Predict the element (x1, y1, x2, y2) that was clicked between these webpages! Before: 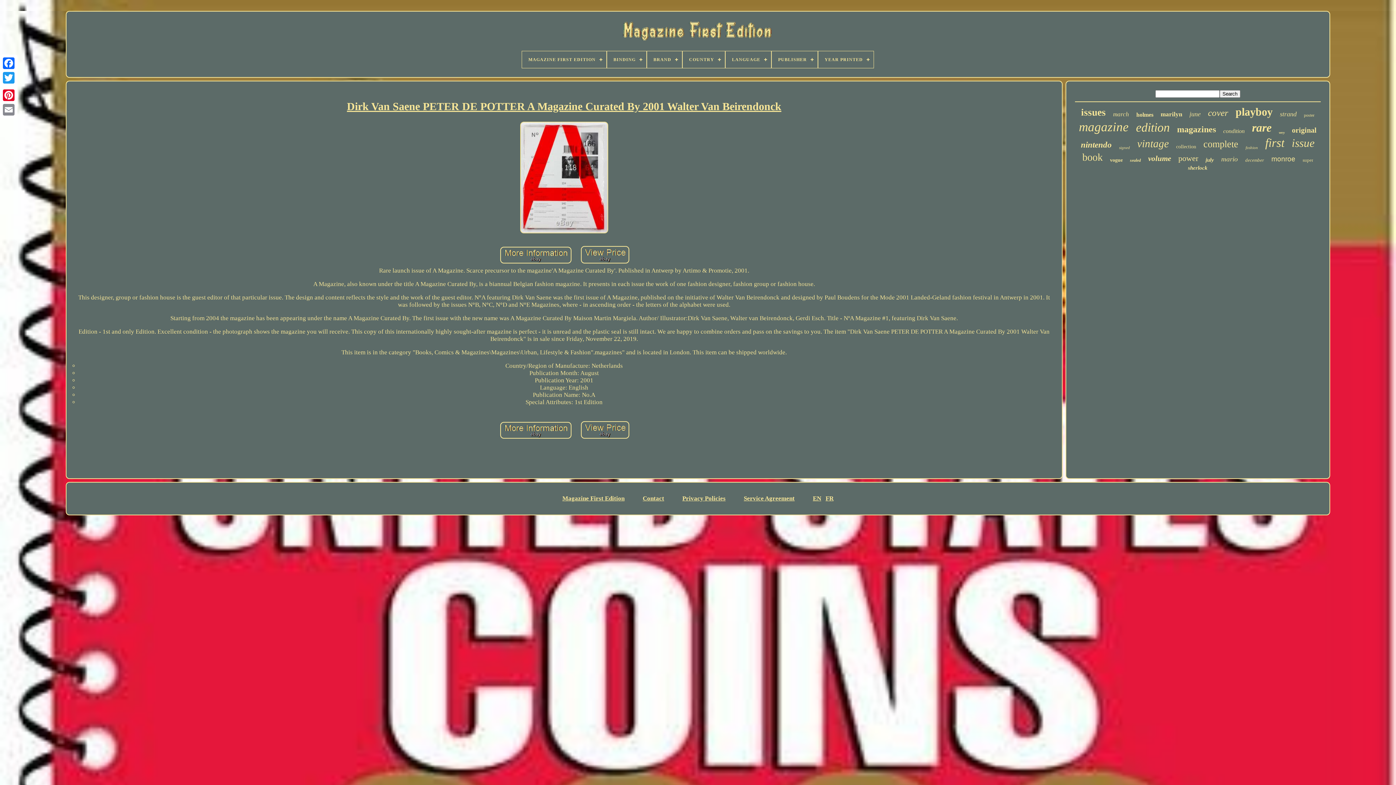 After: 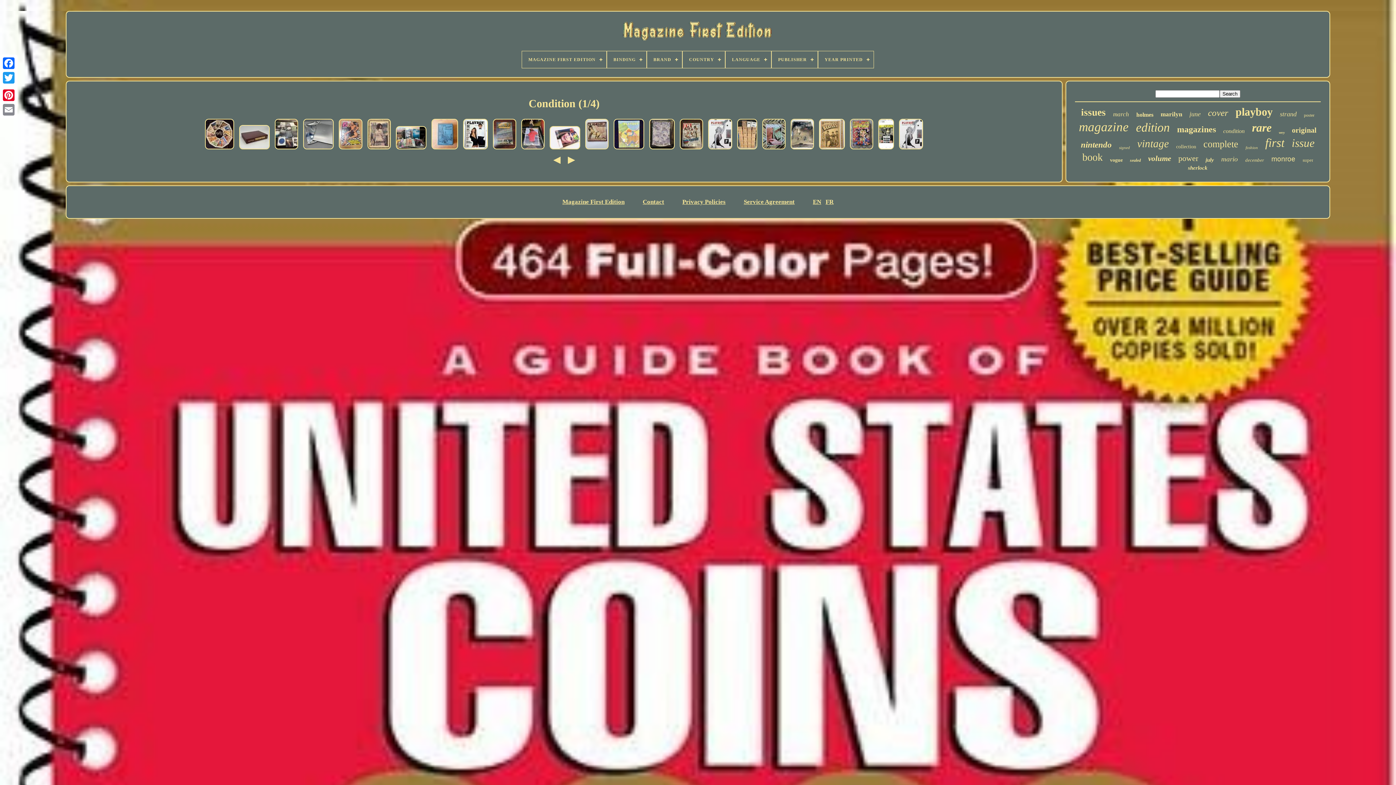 Action: bbox: (1223, 128, 1245, 134) label: condition